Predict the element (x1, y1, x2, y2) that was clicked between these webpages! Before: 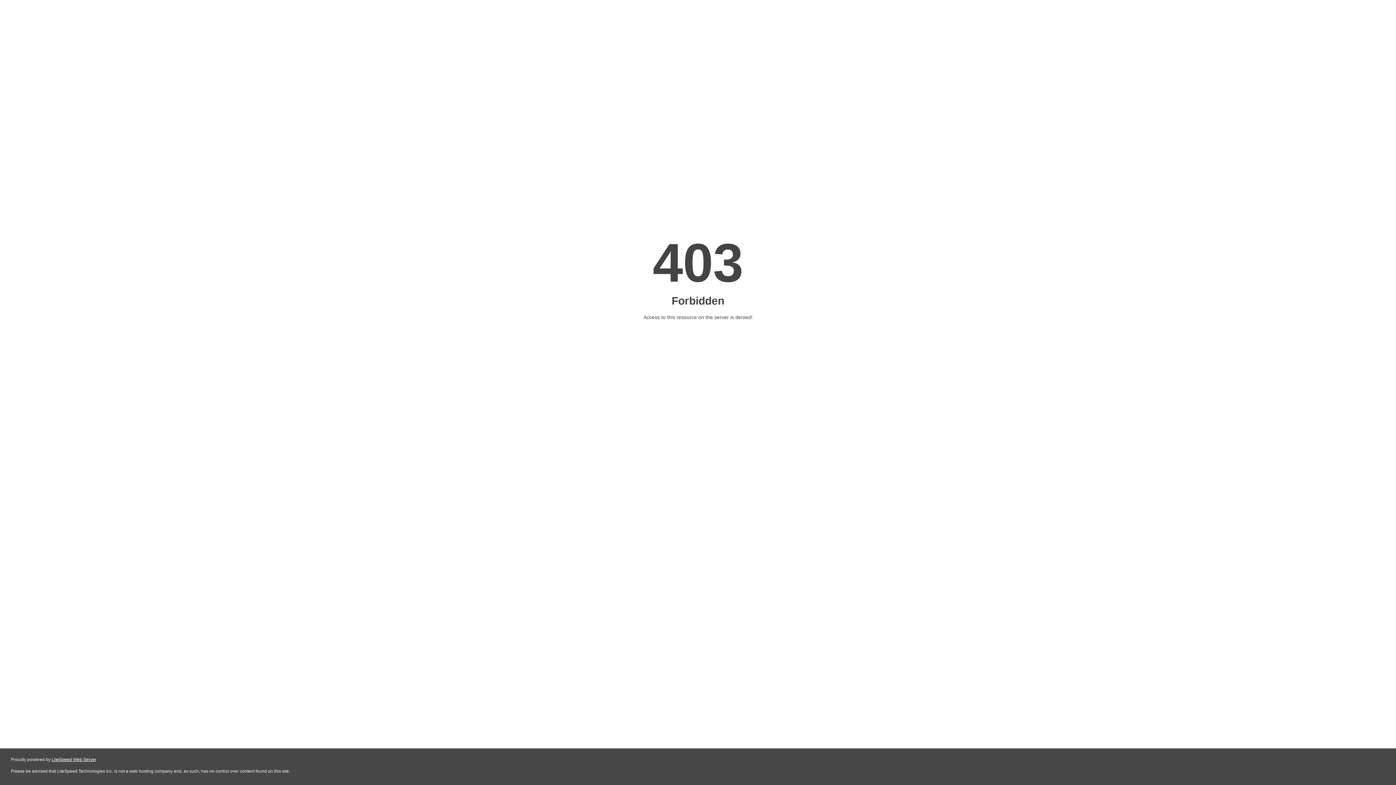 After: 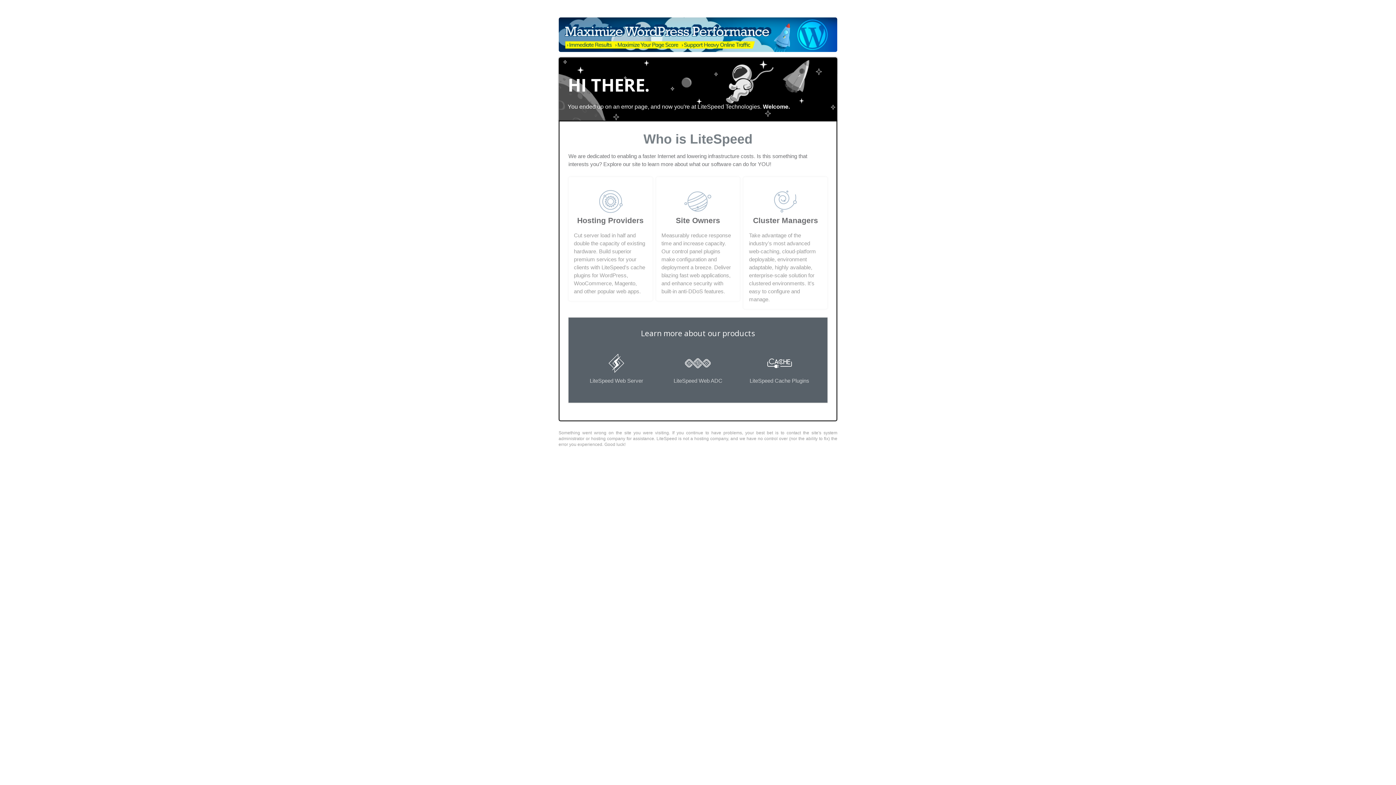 Action: label: LiteSpeed Web Server bbox: (51, 757, 96, 762)